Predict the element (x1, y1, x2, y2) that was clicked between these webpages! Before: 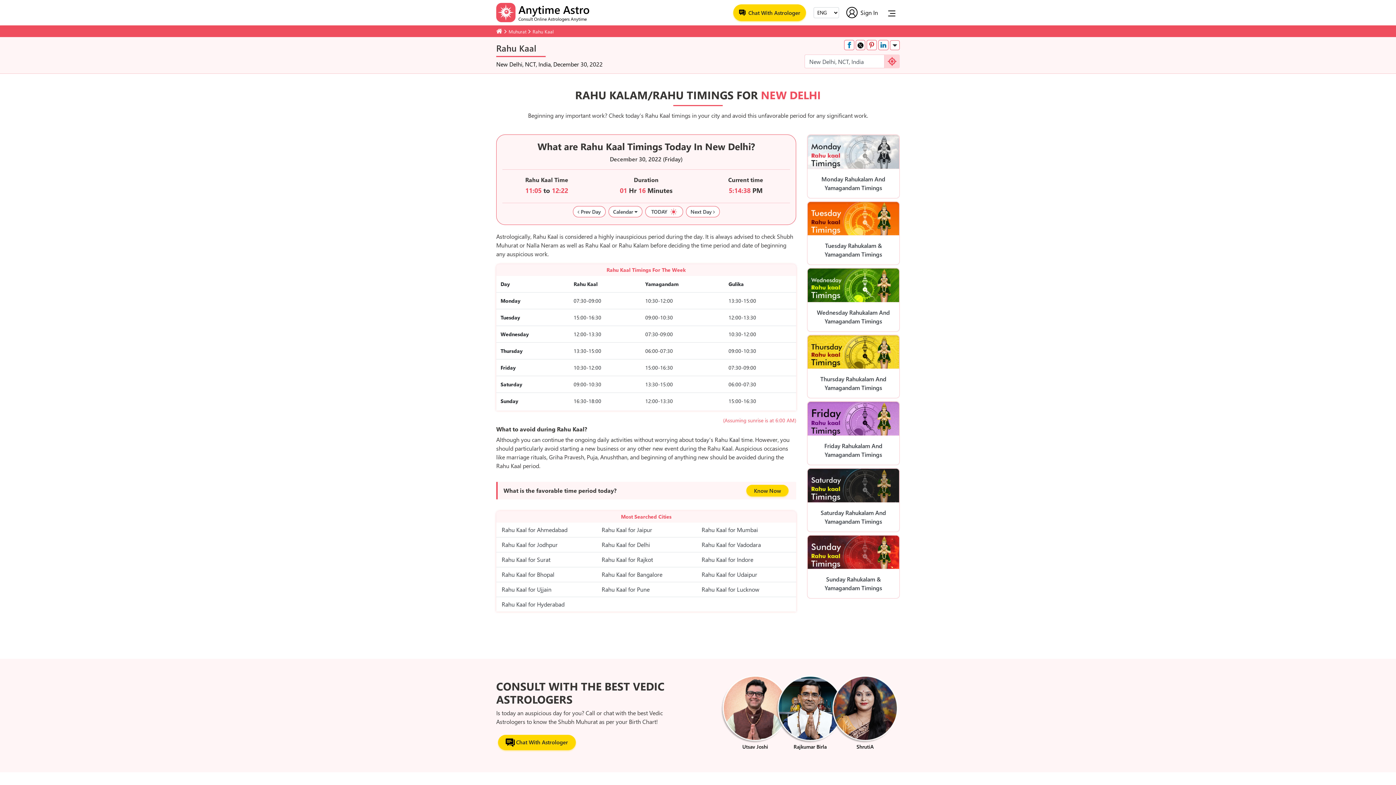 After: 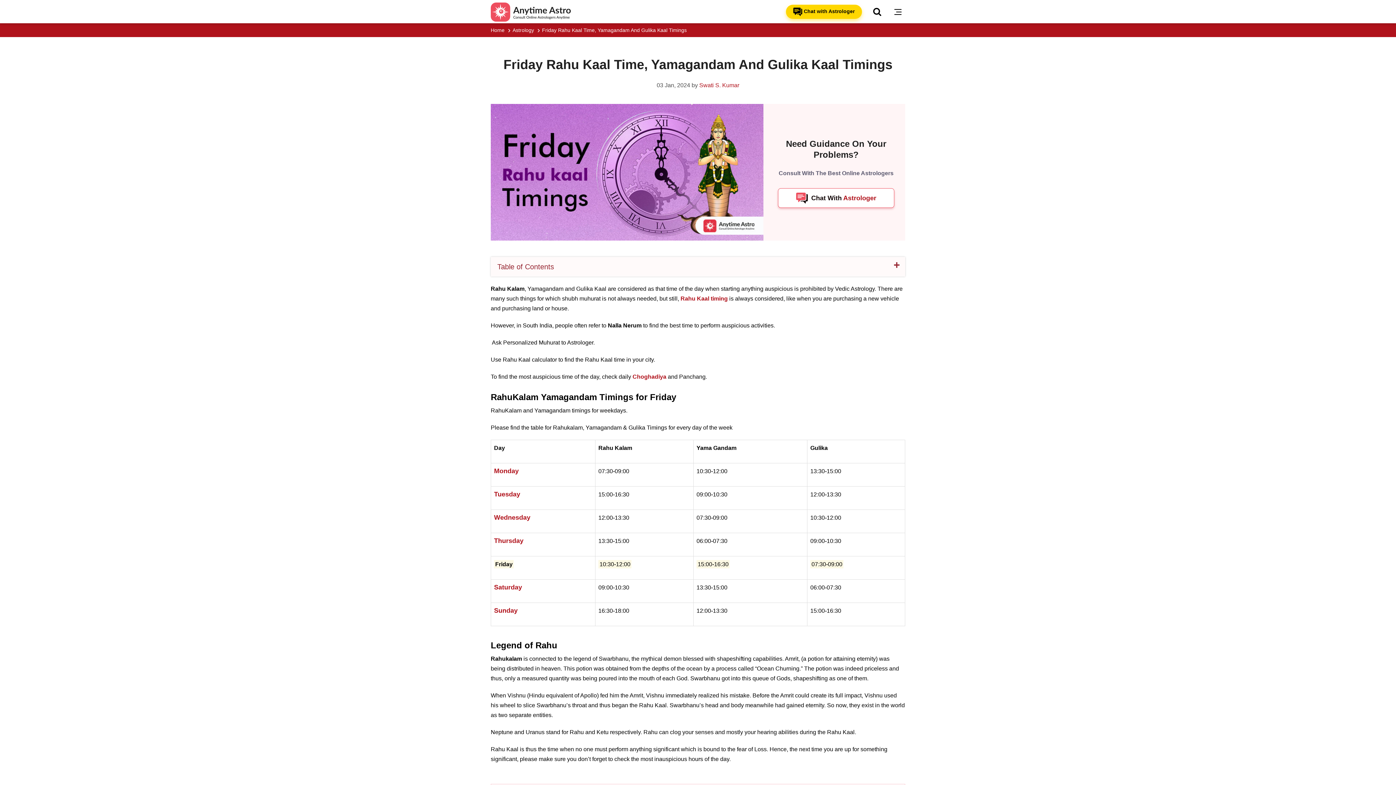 Action: bbox: (807, 411, 899, 459) label: Friday Rahukalam And Yamagandam Timings